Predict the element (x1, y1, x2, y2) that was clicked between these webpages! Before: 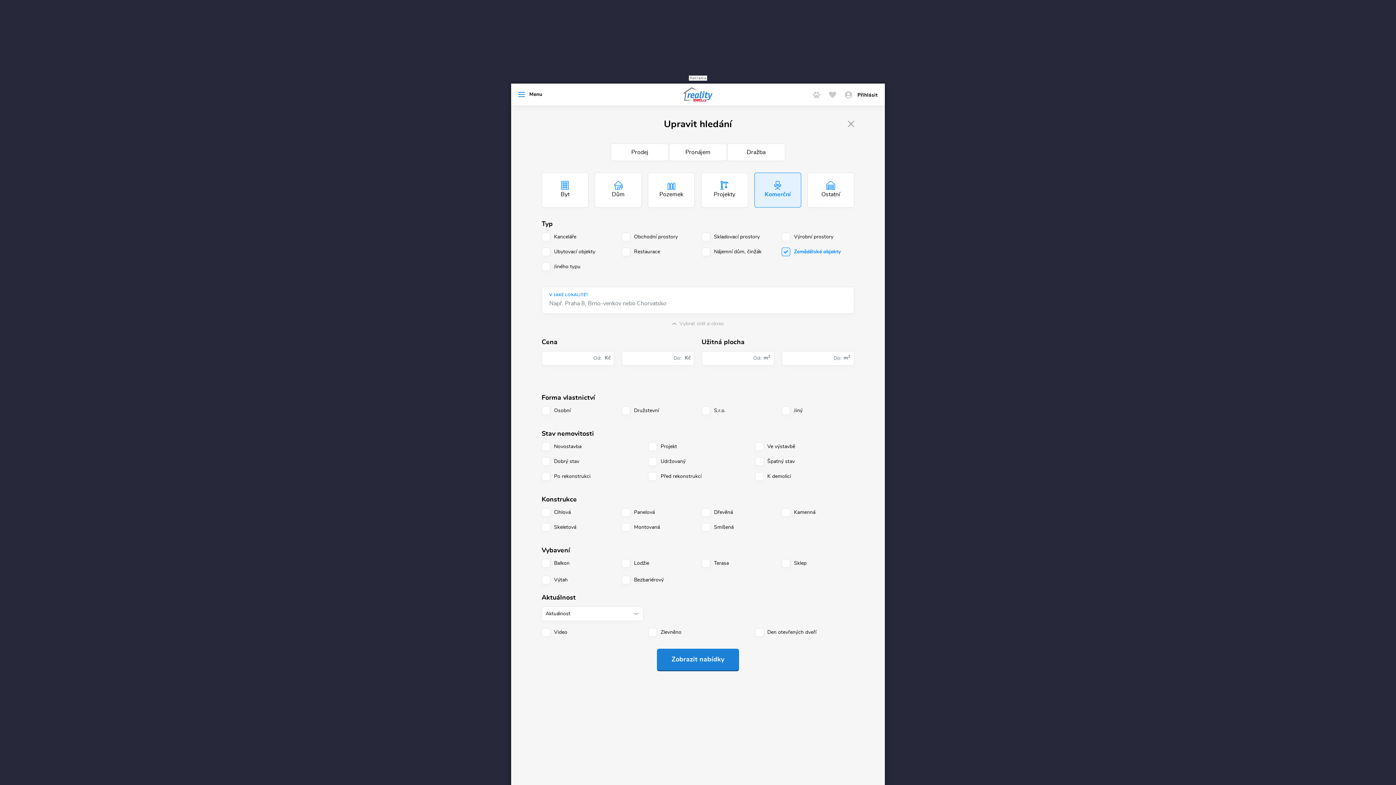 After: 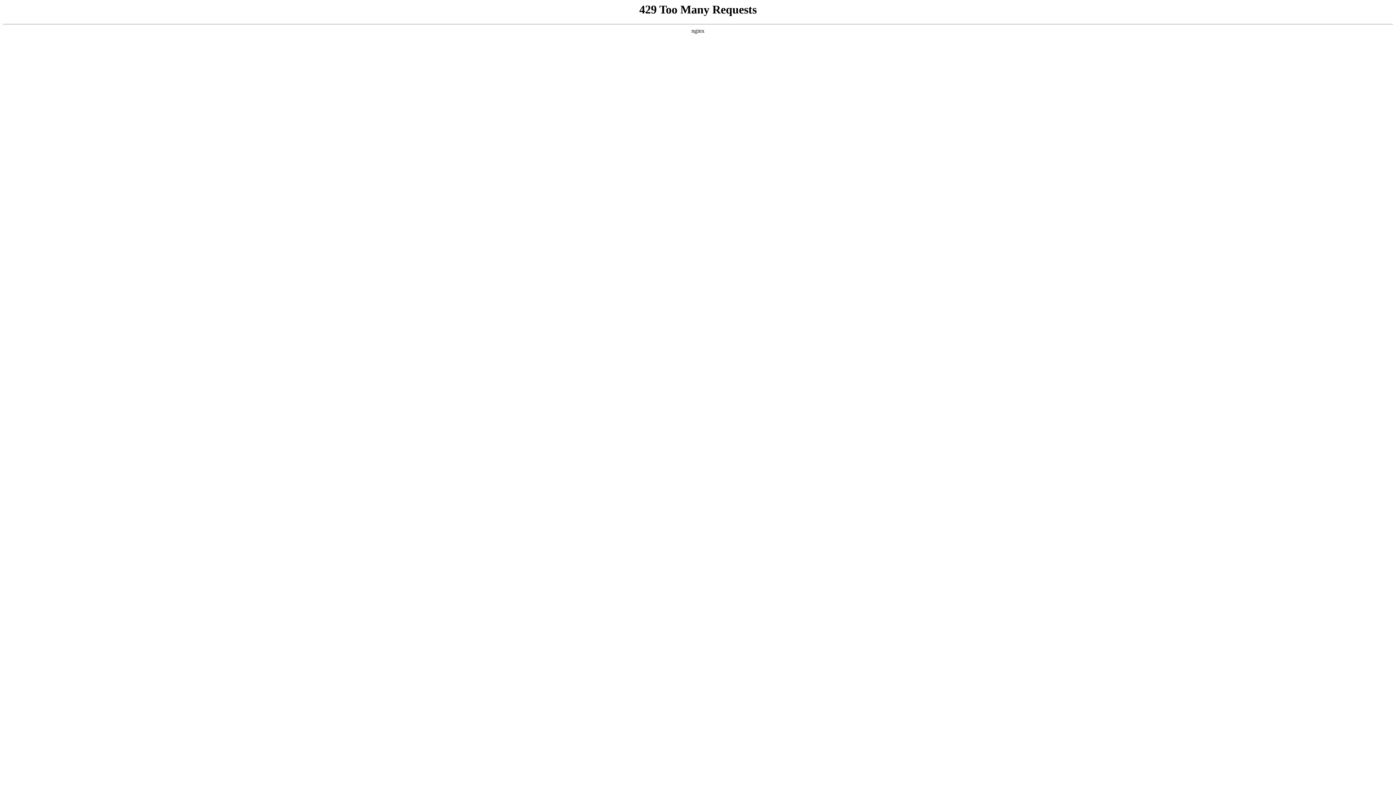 Action: label:  Přihlásit bbox: (841, 87, 885, 102)